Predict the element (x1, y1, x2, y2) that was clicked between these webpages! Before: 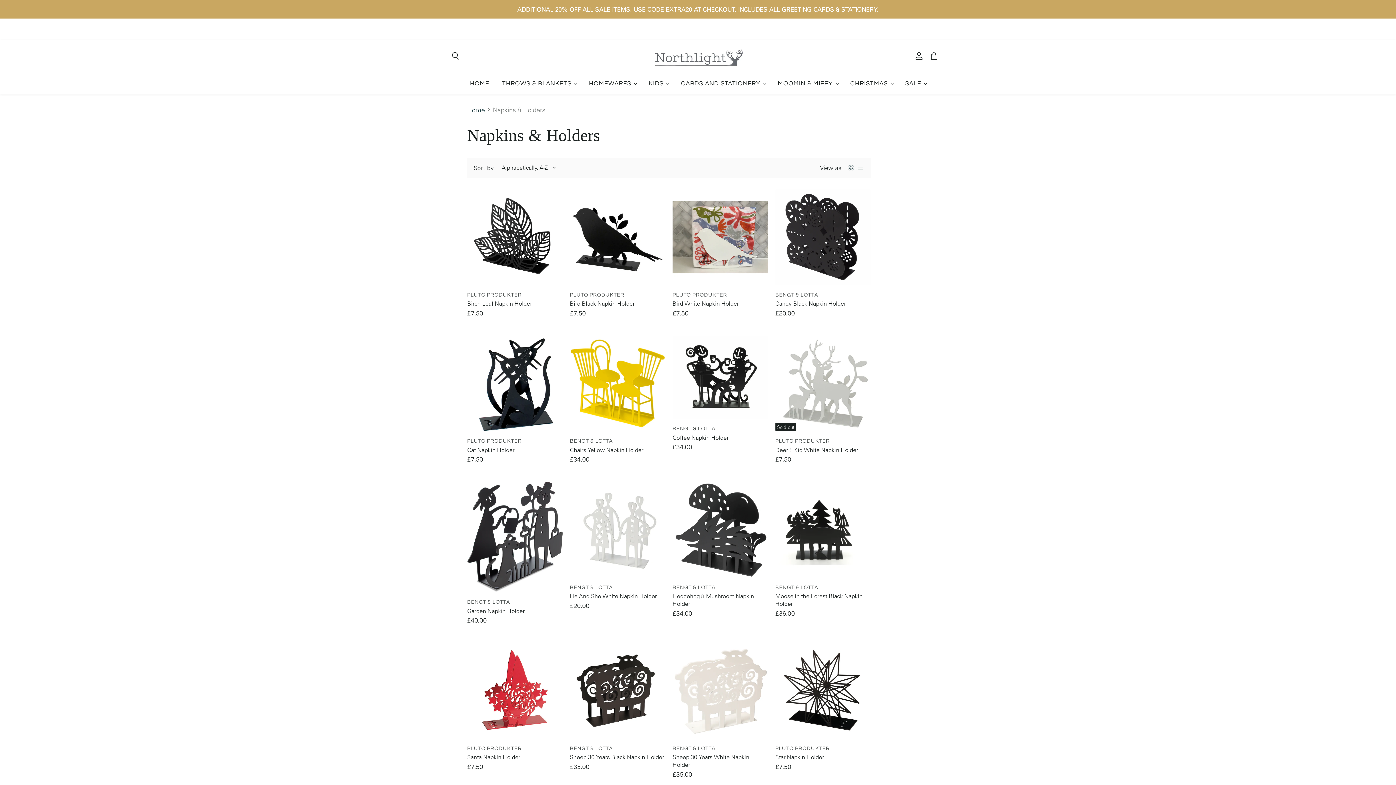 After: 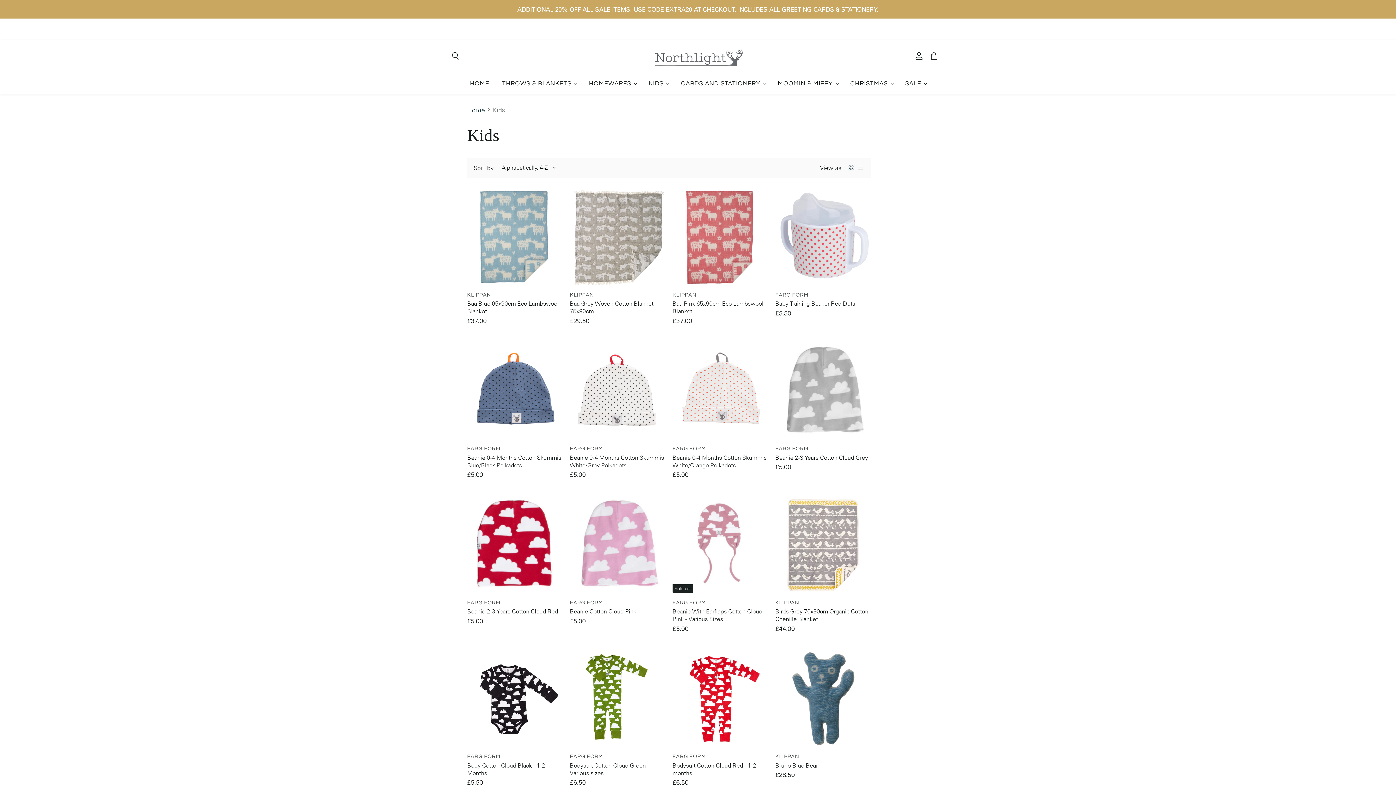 Action: bbox: (569, 23, 579, 29) label: Kids